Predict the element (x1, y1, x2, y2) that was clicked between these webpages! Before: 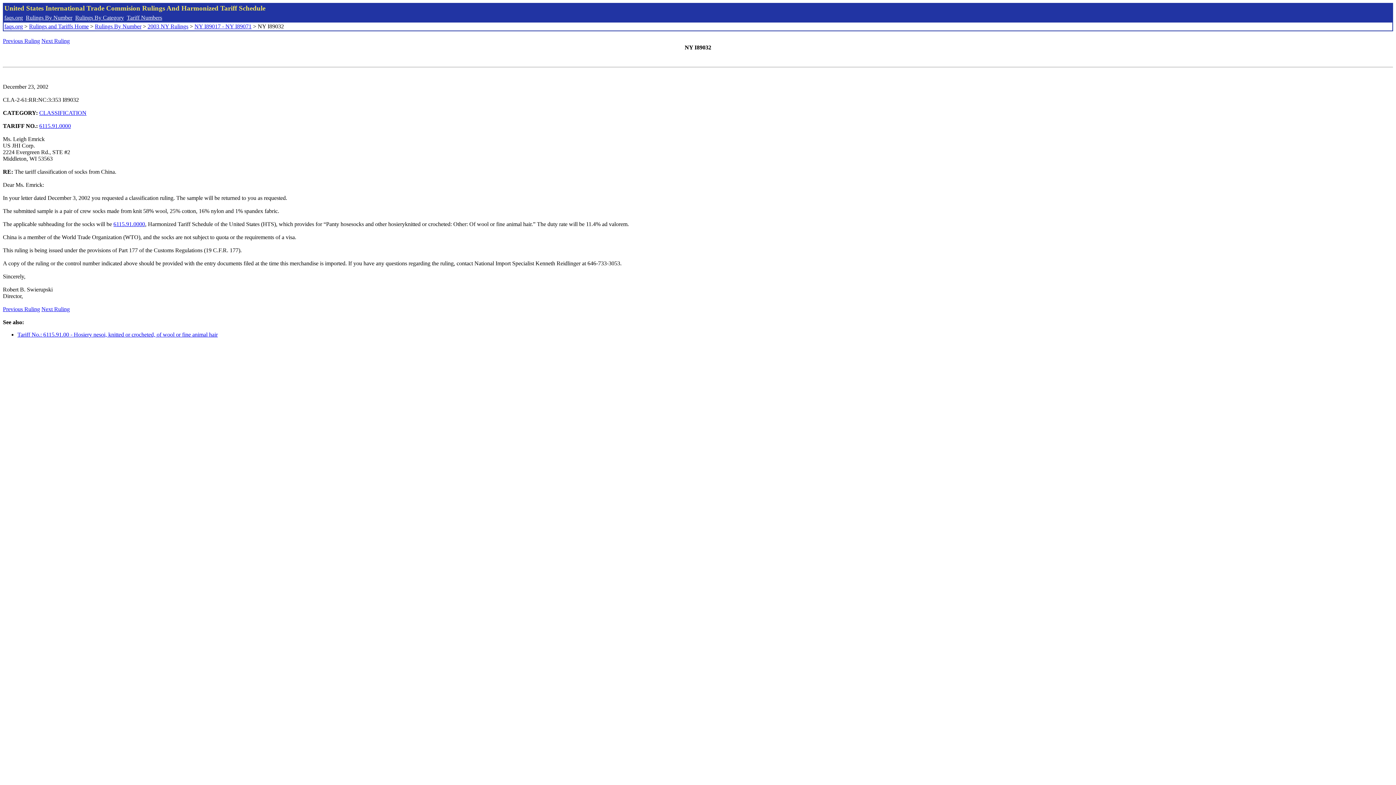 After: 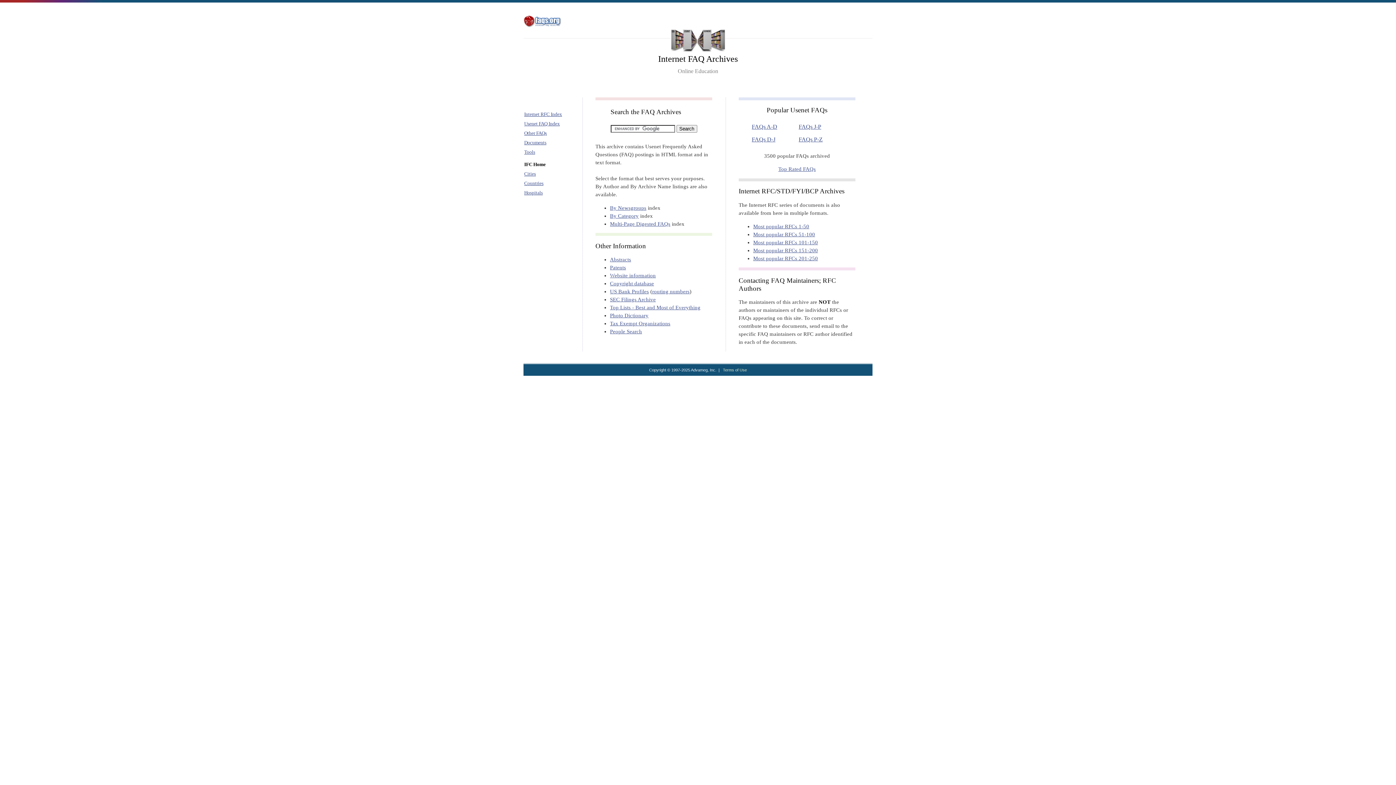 Action: label: faqs.org bbox: (4, 14, 22, 20)